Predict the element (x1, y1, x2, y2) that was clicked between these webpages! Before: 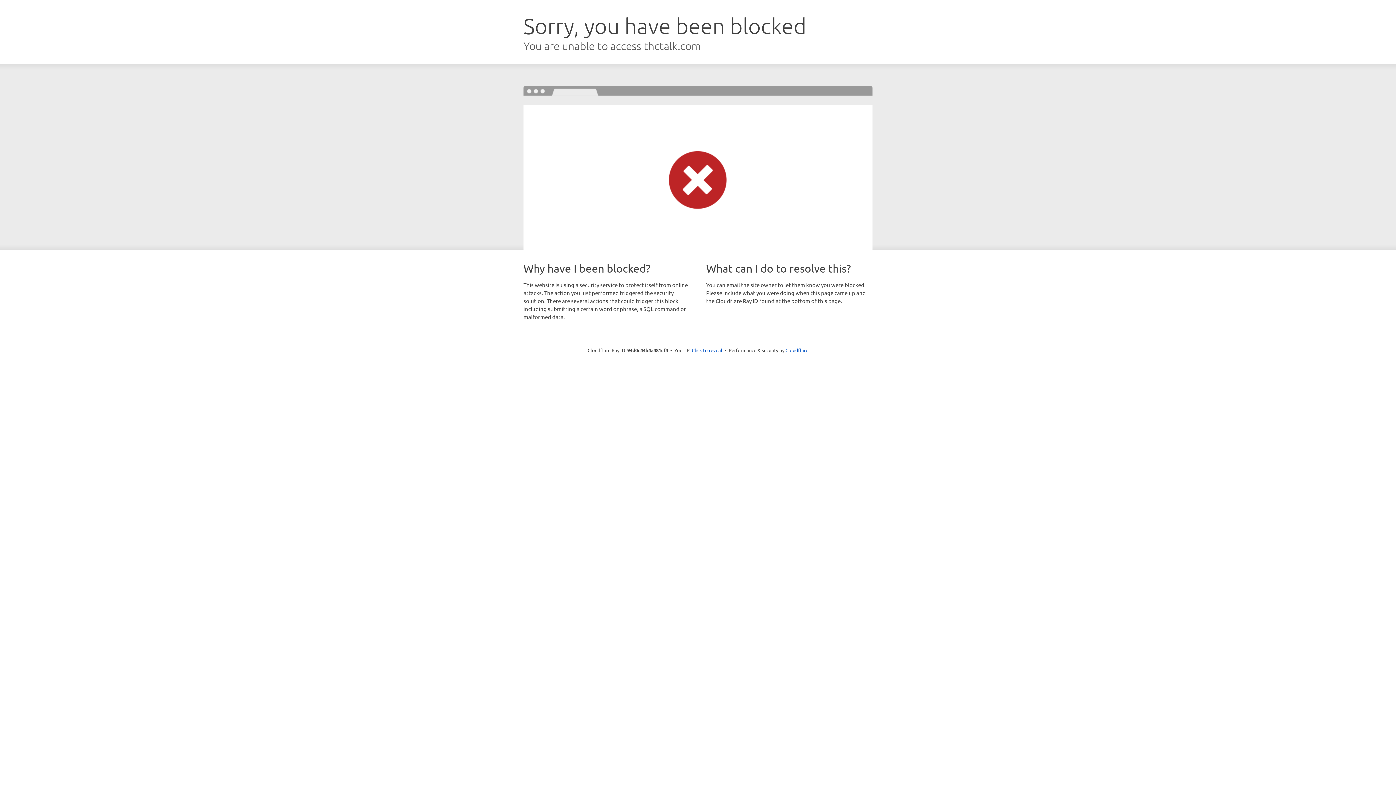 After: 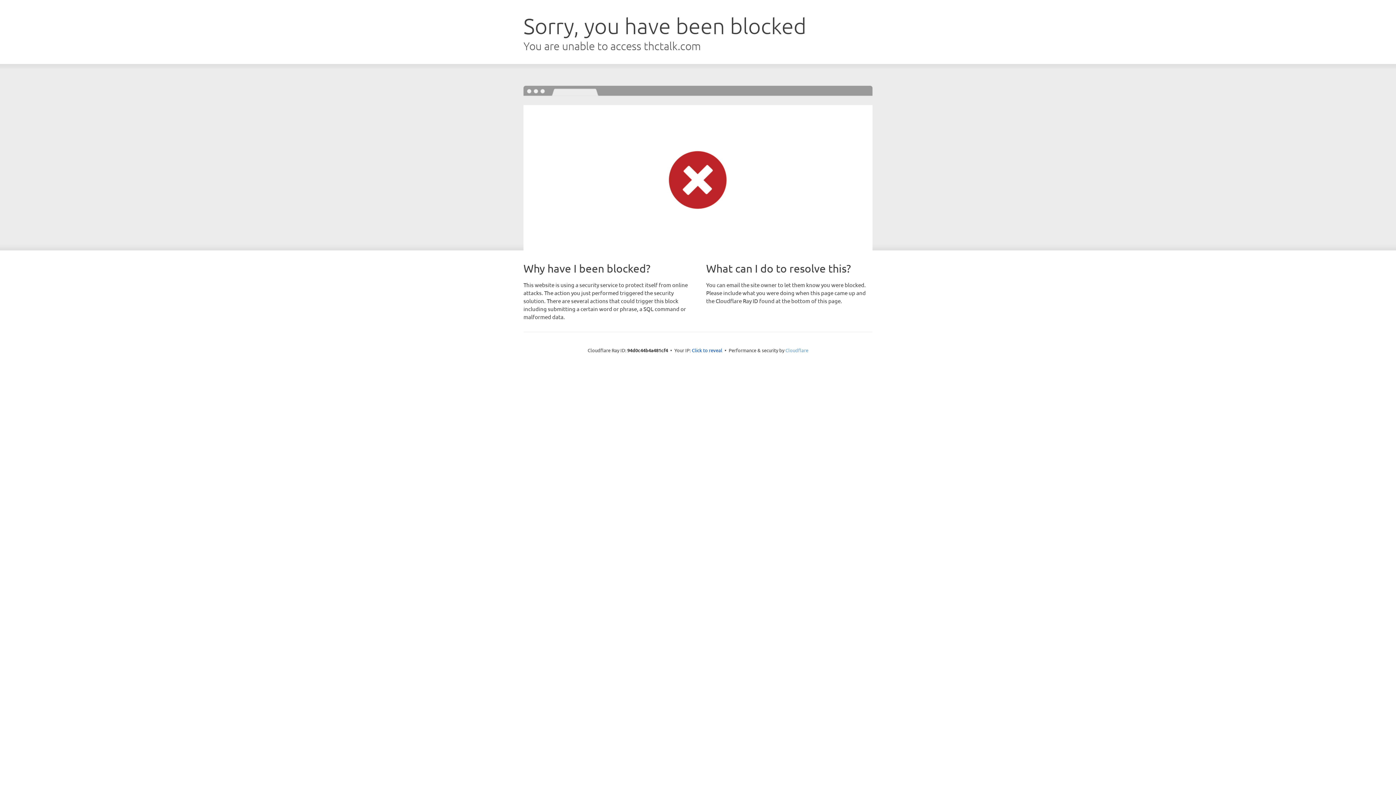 Action: bbox: (785, 347, 808, 353) label: Cloudflare